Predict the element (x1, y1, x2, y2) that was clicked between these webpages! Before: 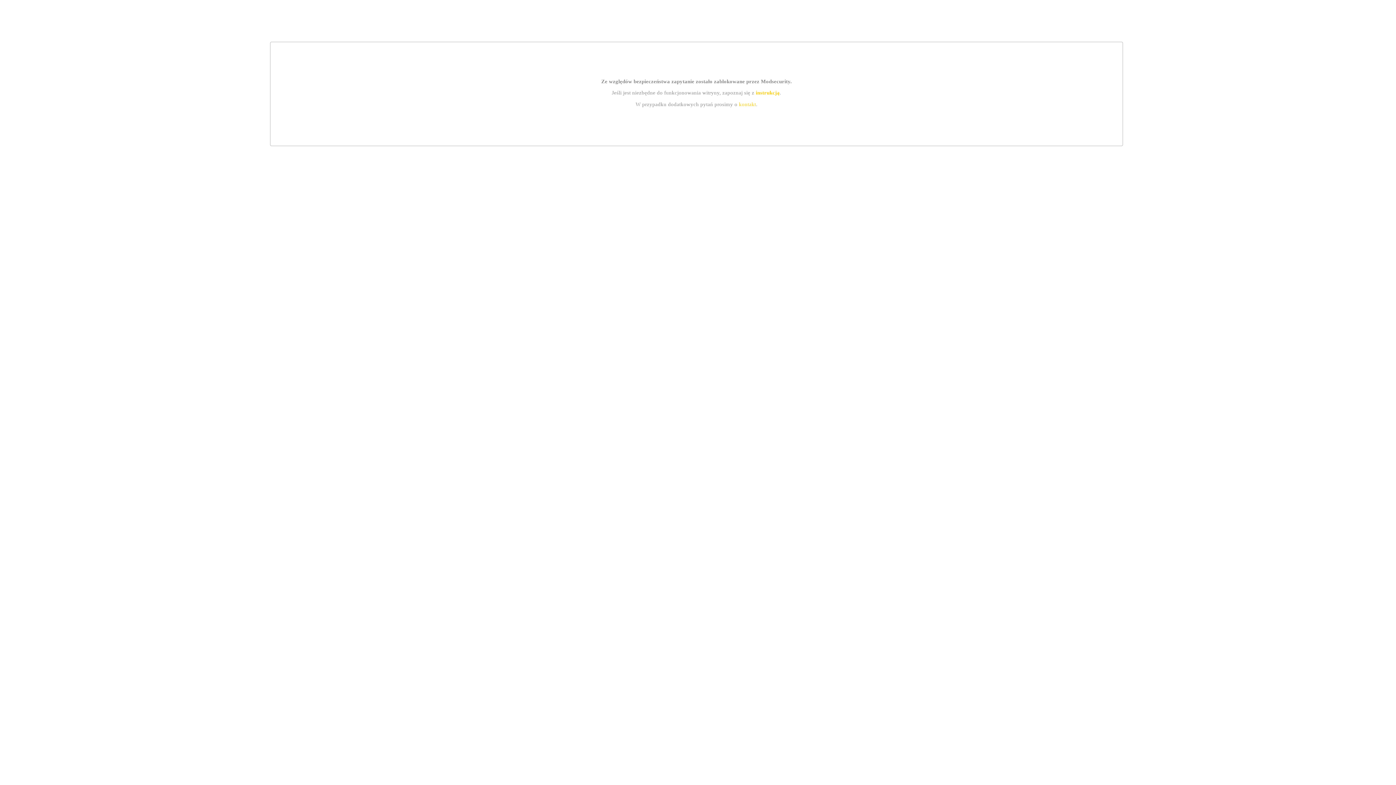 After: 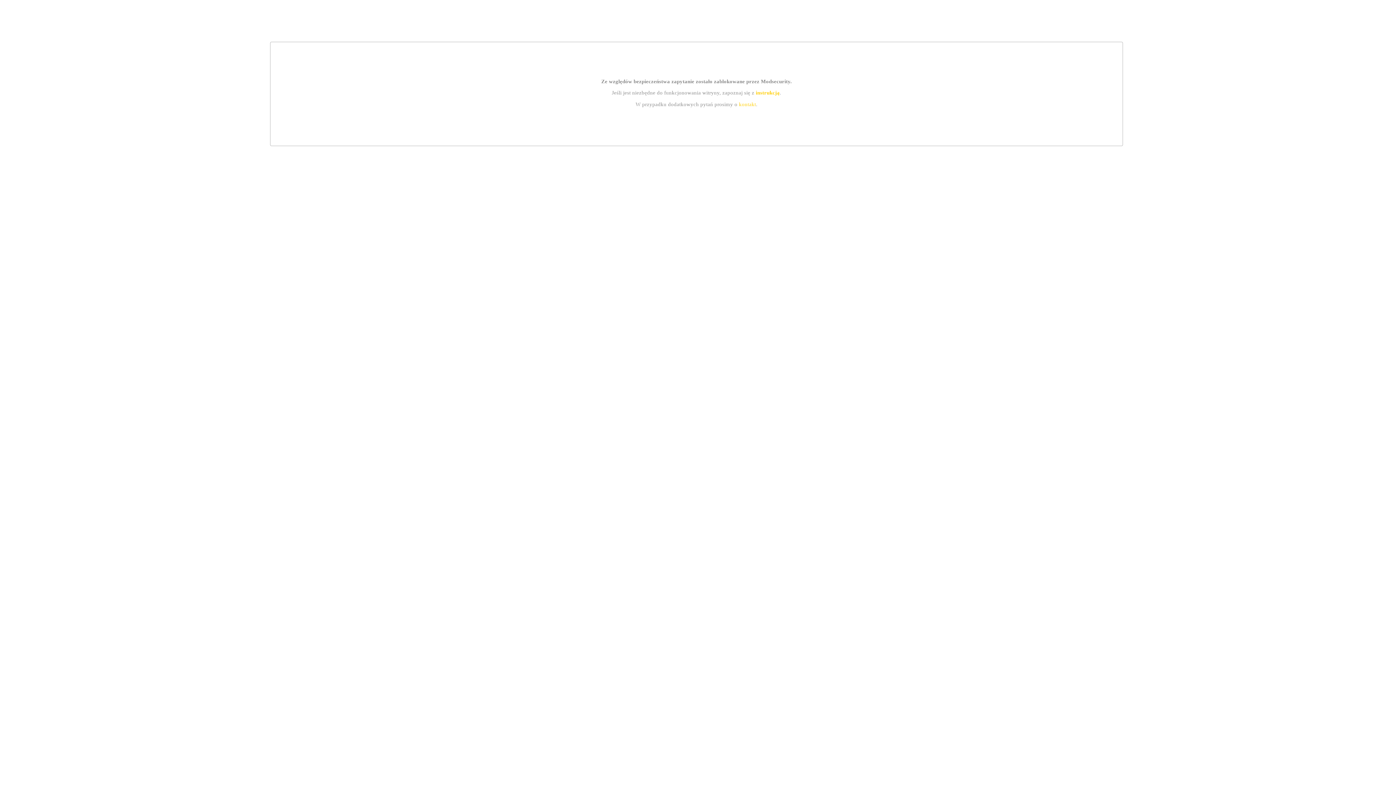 Action: label: kontakt bbox: (739, 101, 756, 107)